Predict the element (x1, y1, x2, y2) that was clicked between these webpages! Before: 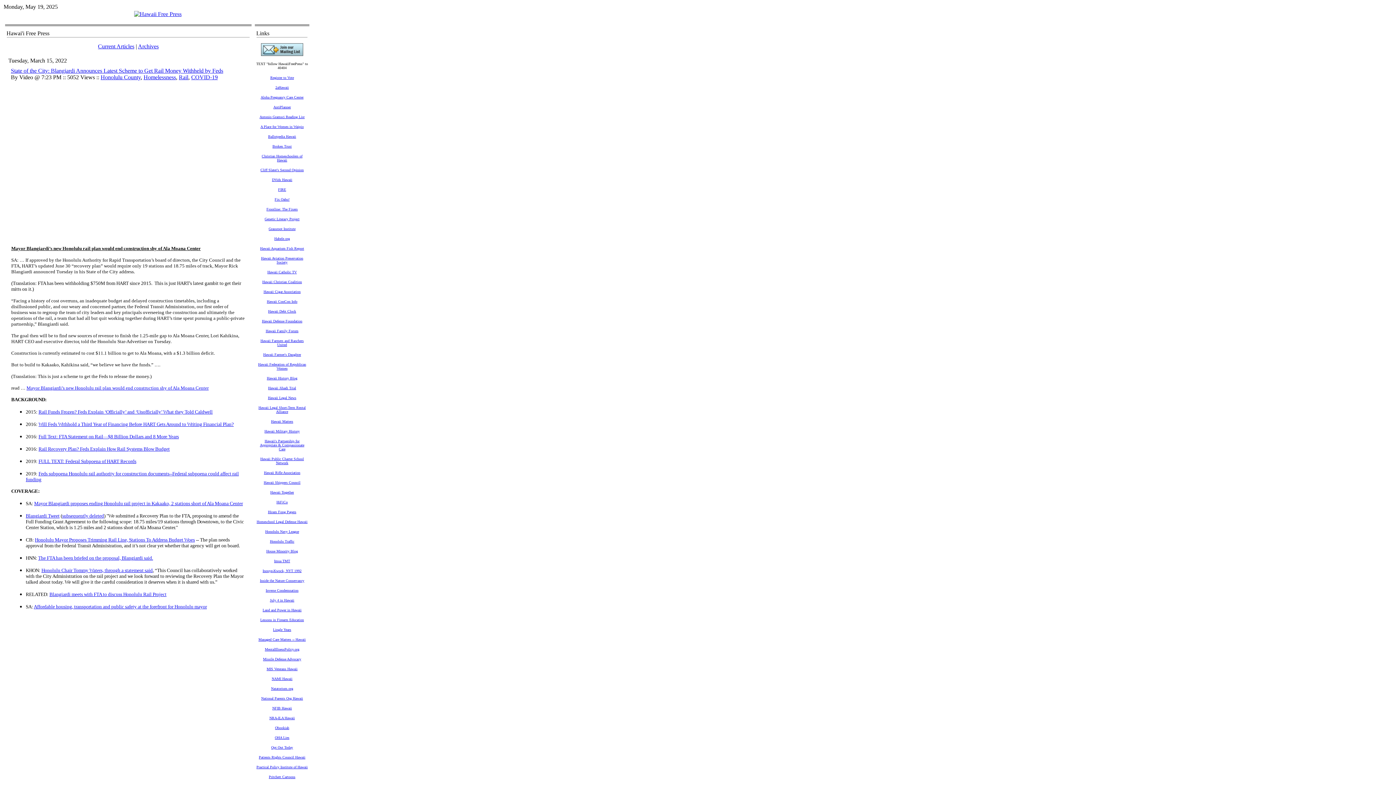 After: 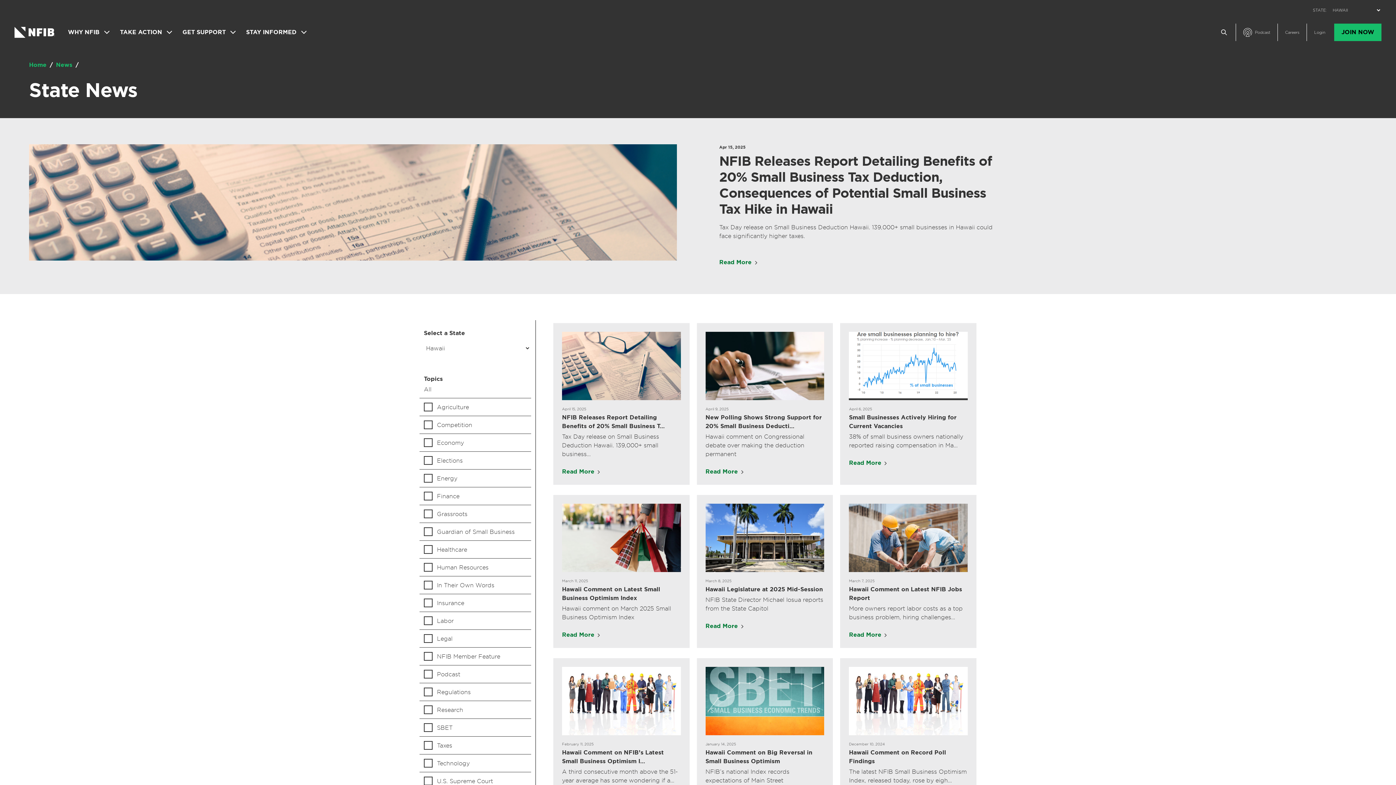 Action: bbox: (272, 706, 292, 710) label: NFIB Hawaii